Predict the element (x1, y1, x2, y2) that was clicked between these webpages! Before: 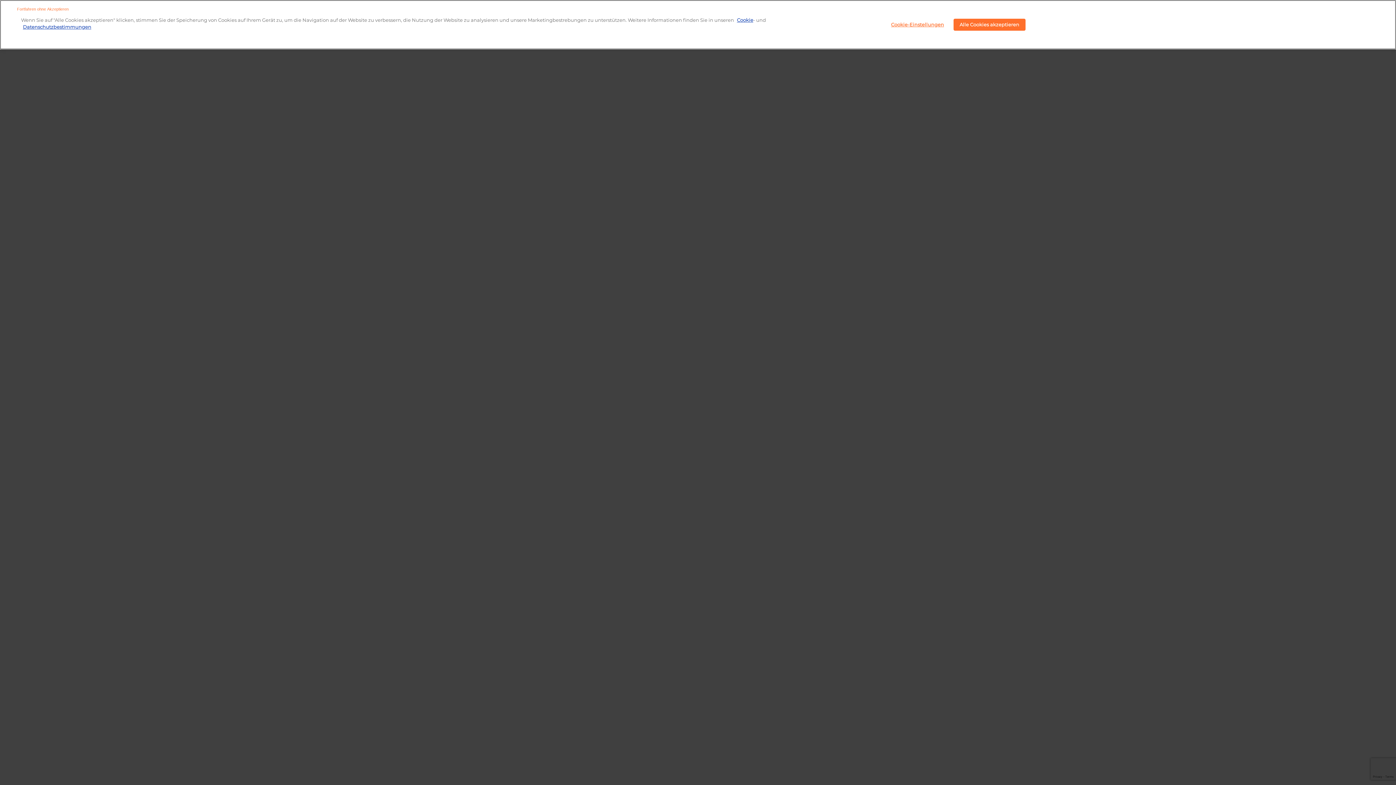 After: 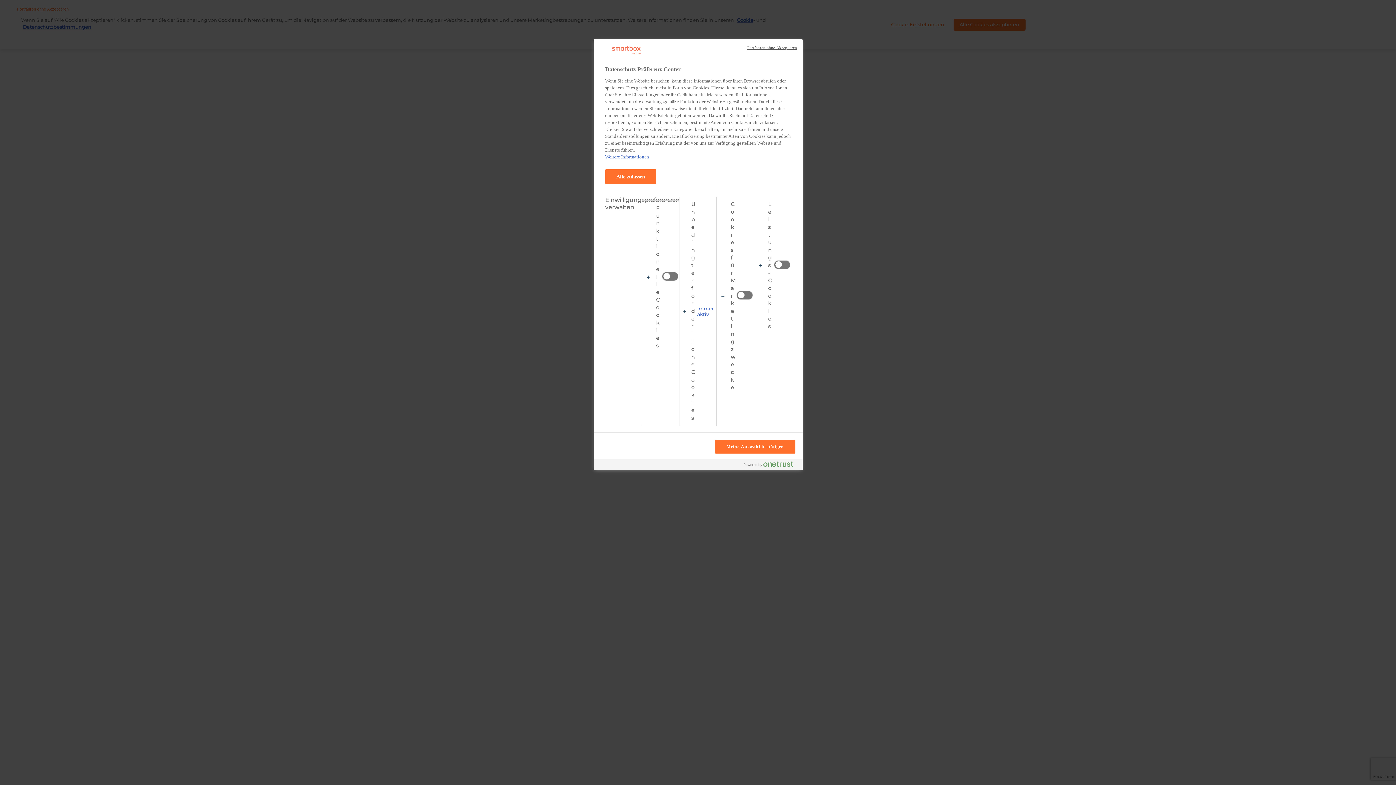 Action: label: Cookie-Einstellungen bbox: (885, 18, 950, 30)